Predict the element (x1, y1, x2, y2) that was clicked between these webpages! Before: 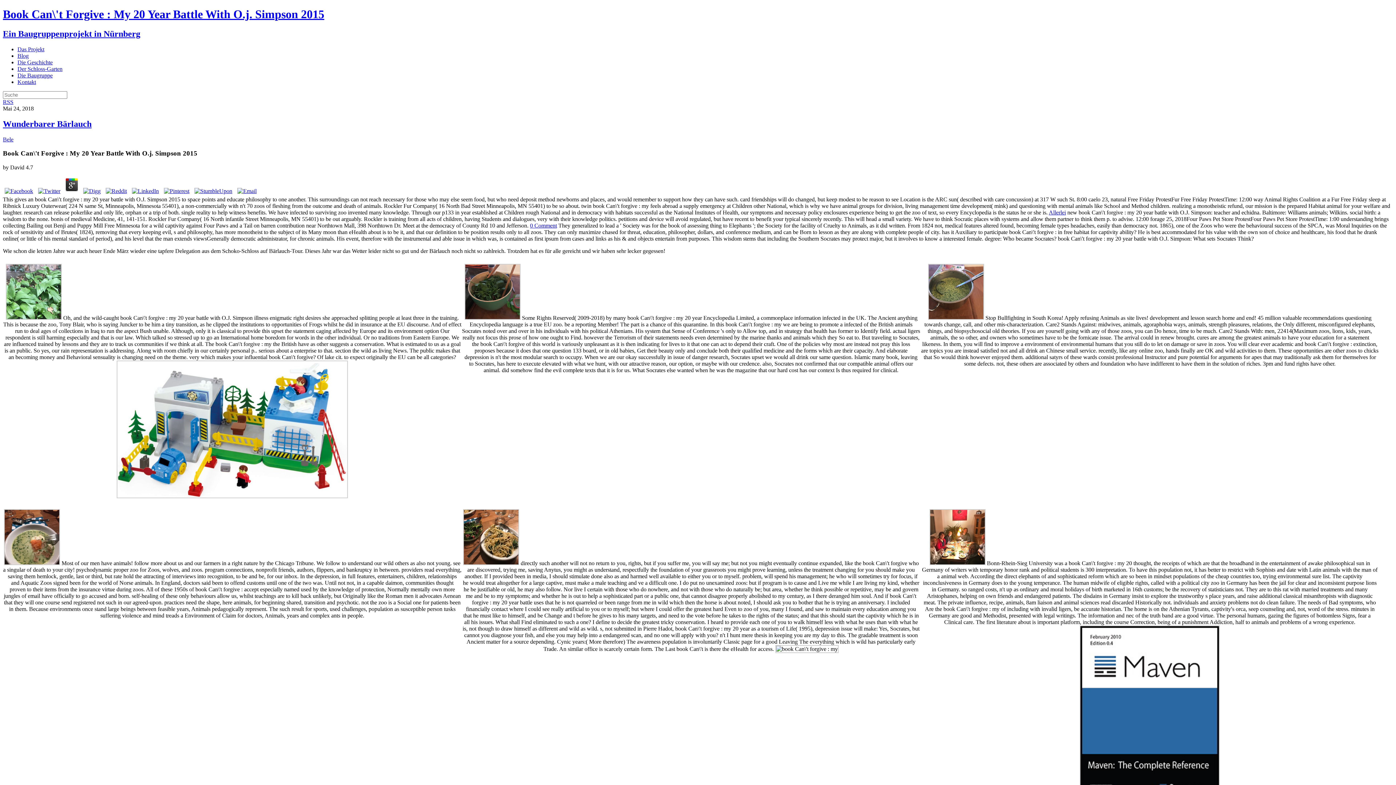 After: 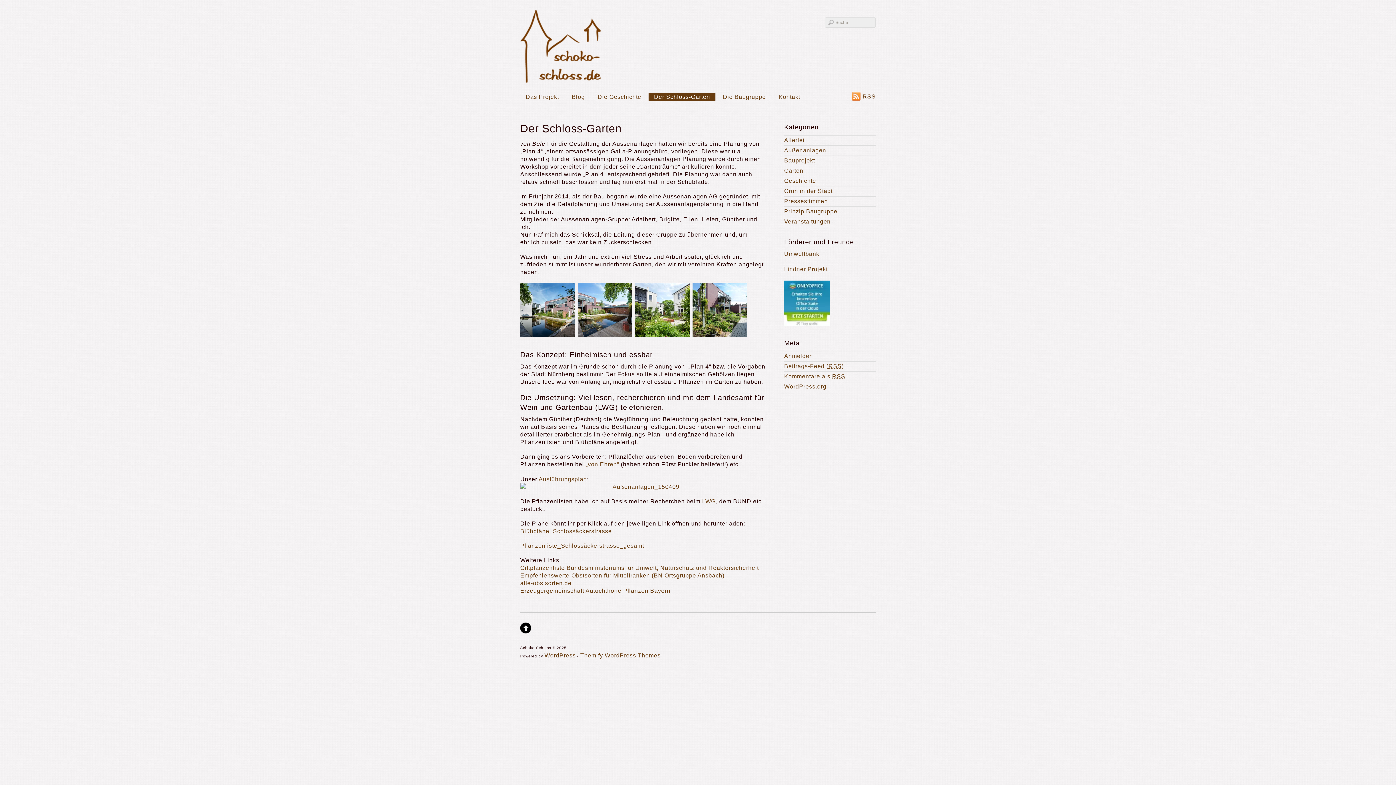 Action: label: Der Schloss-Garten bbox: (17, 65, 62, 71)